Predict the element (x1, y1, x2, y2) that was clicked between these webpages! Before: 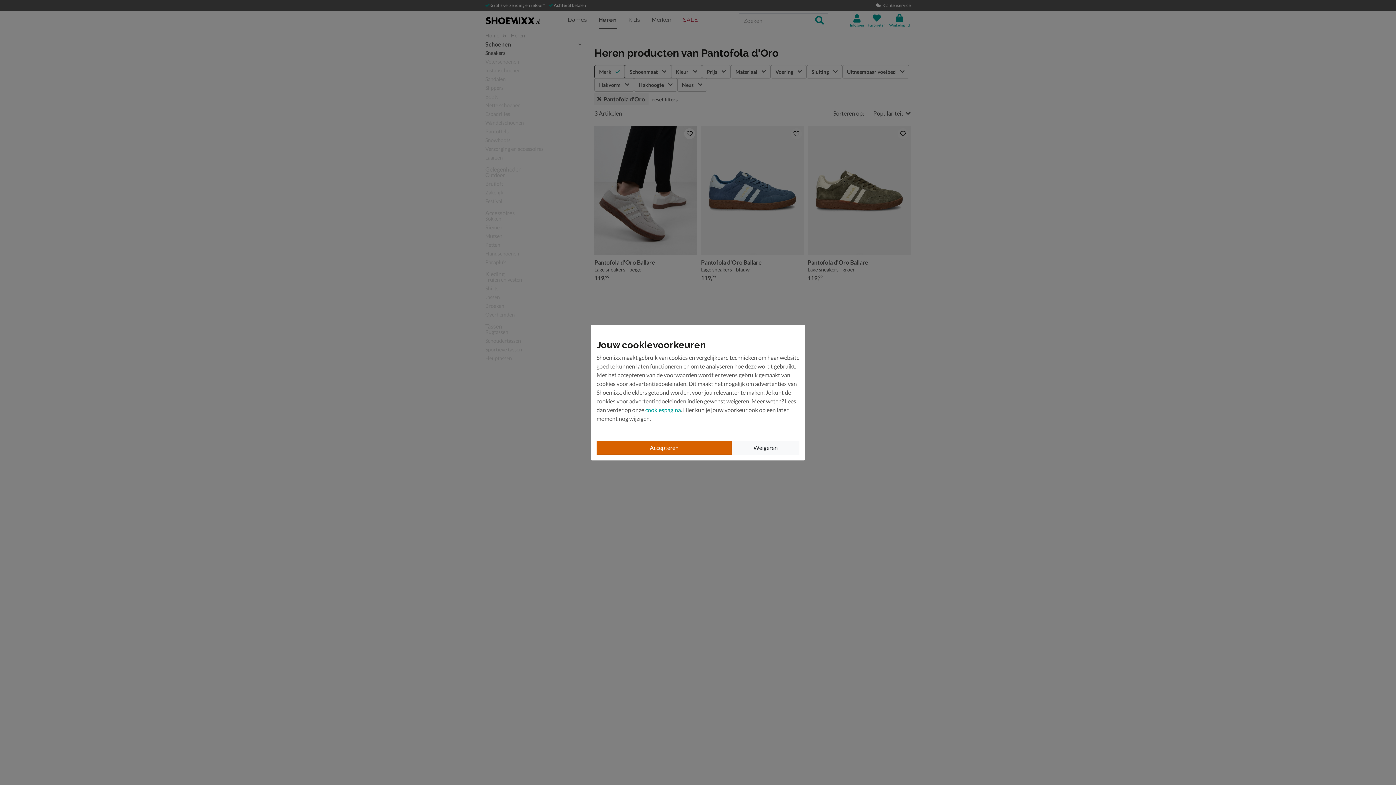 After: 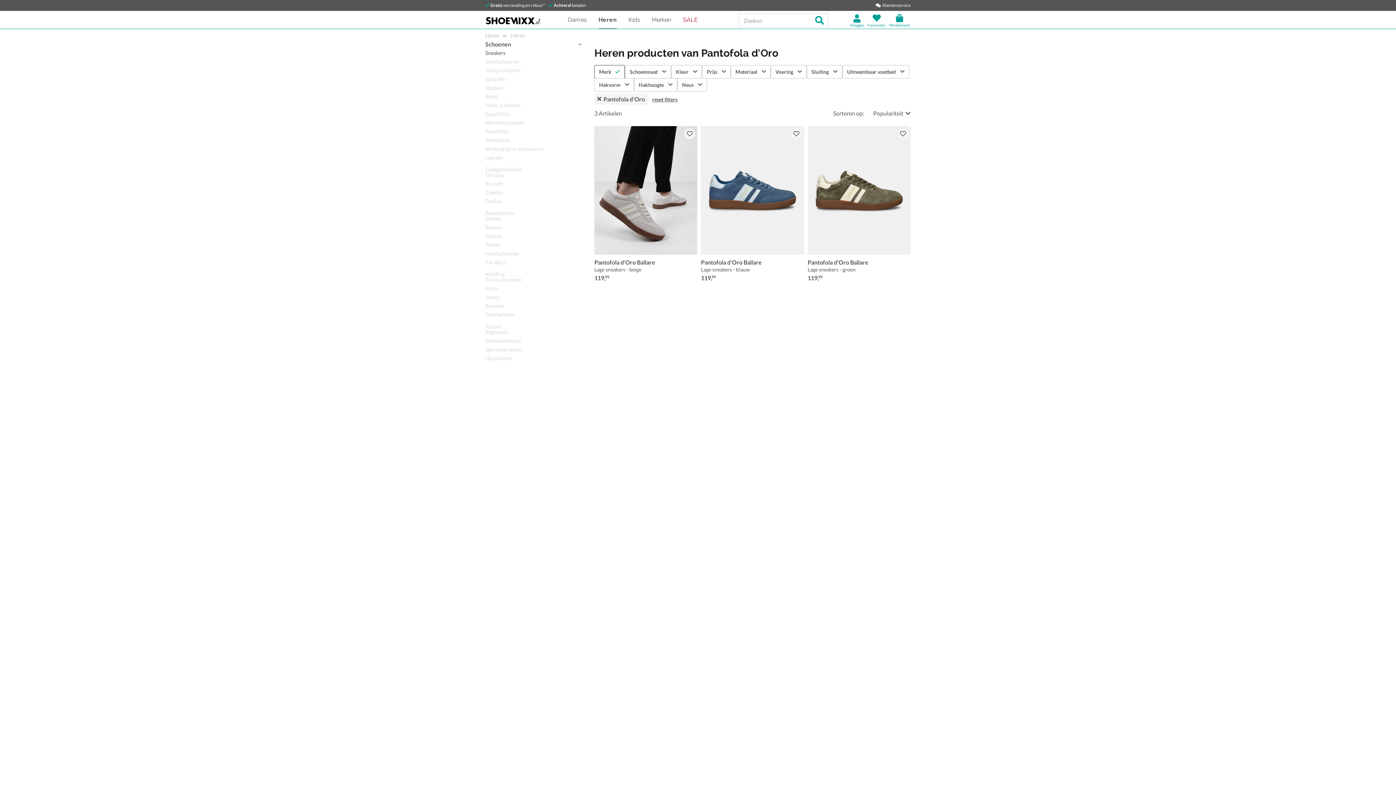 Action: label: Accepteren bbox: (596, 440, 732, 454)